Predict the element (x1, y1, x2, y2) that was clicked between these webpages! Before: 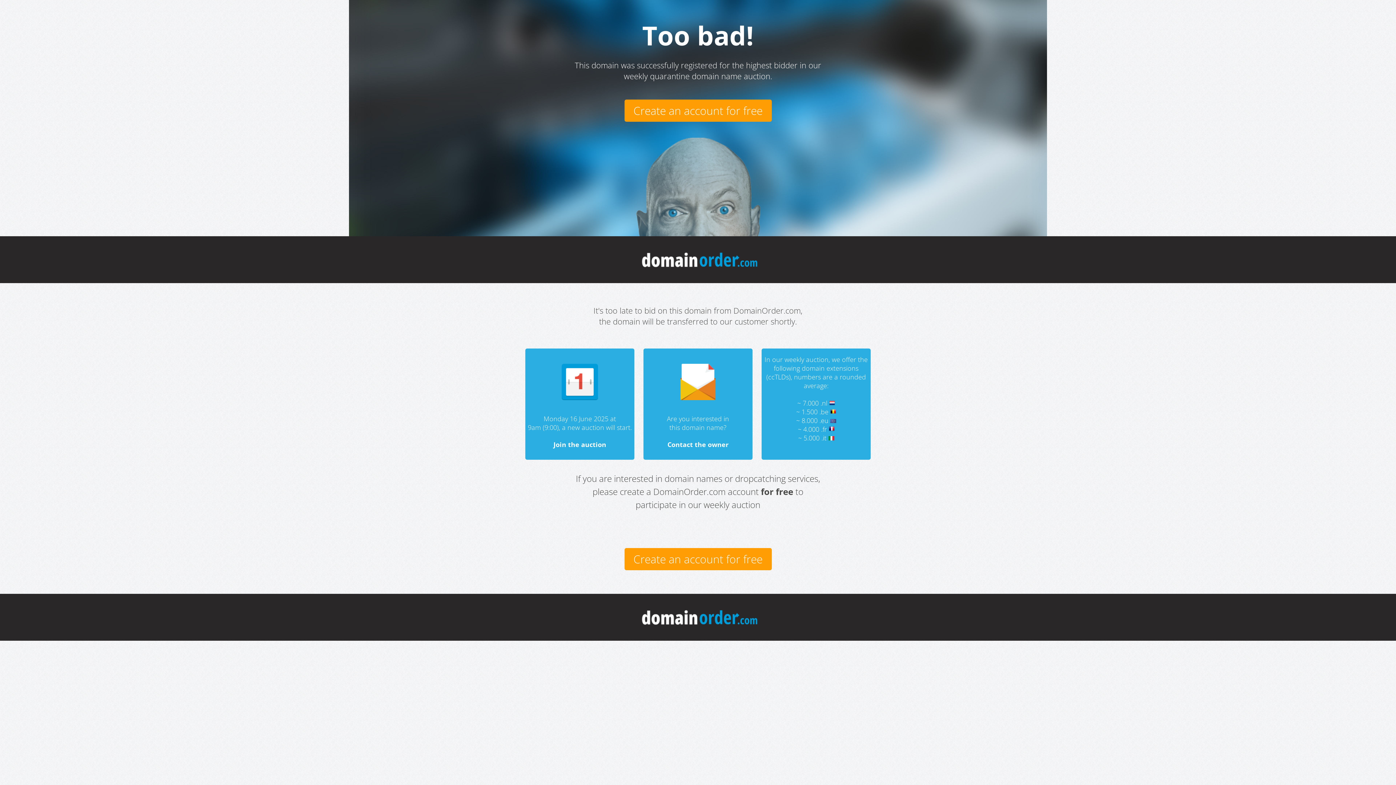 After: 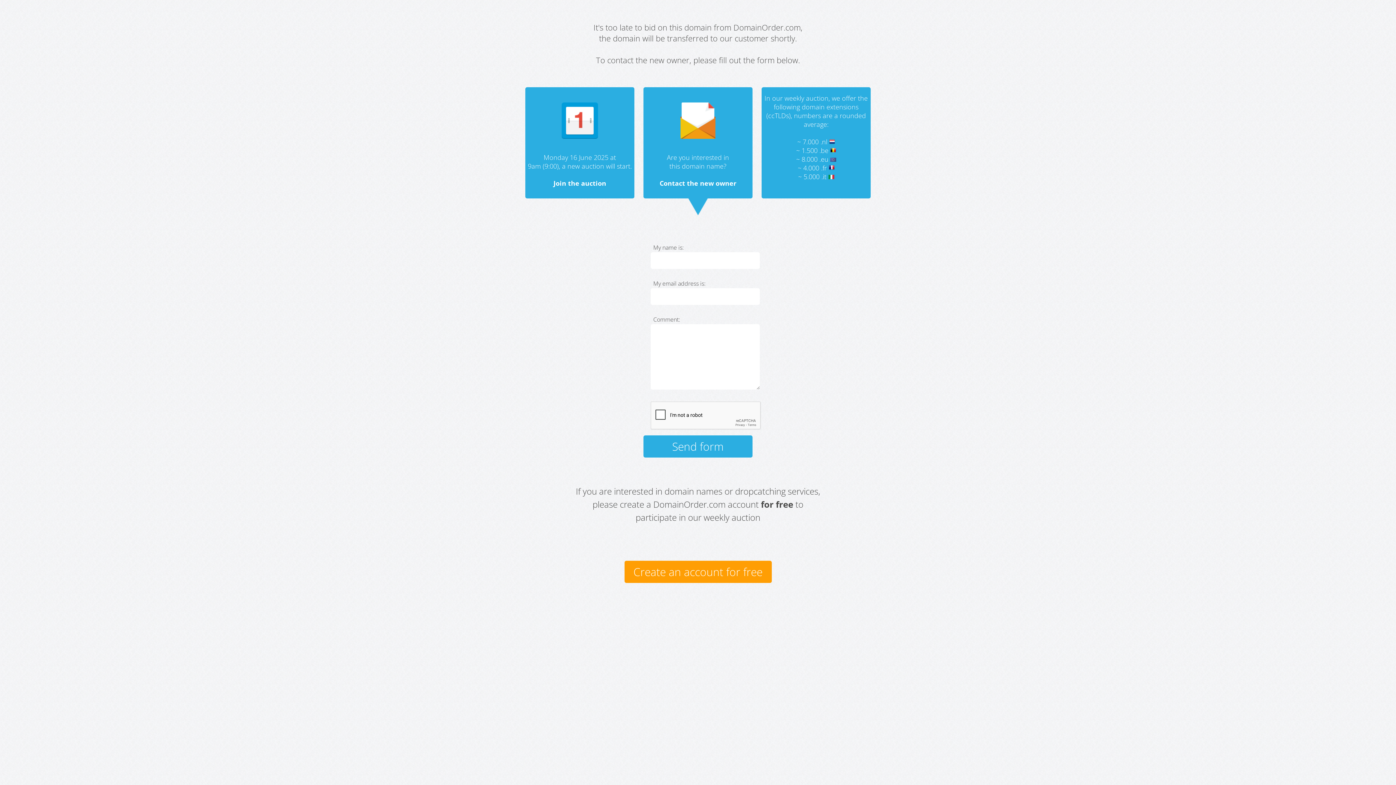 Action: bbox: (680, 398, 715, 407)